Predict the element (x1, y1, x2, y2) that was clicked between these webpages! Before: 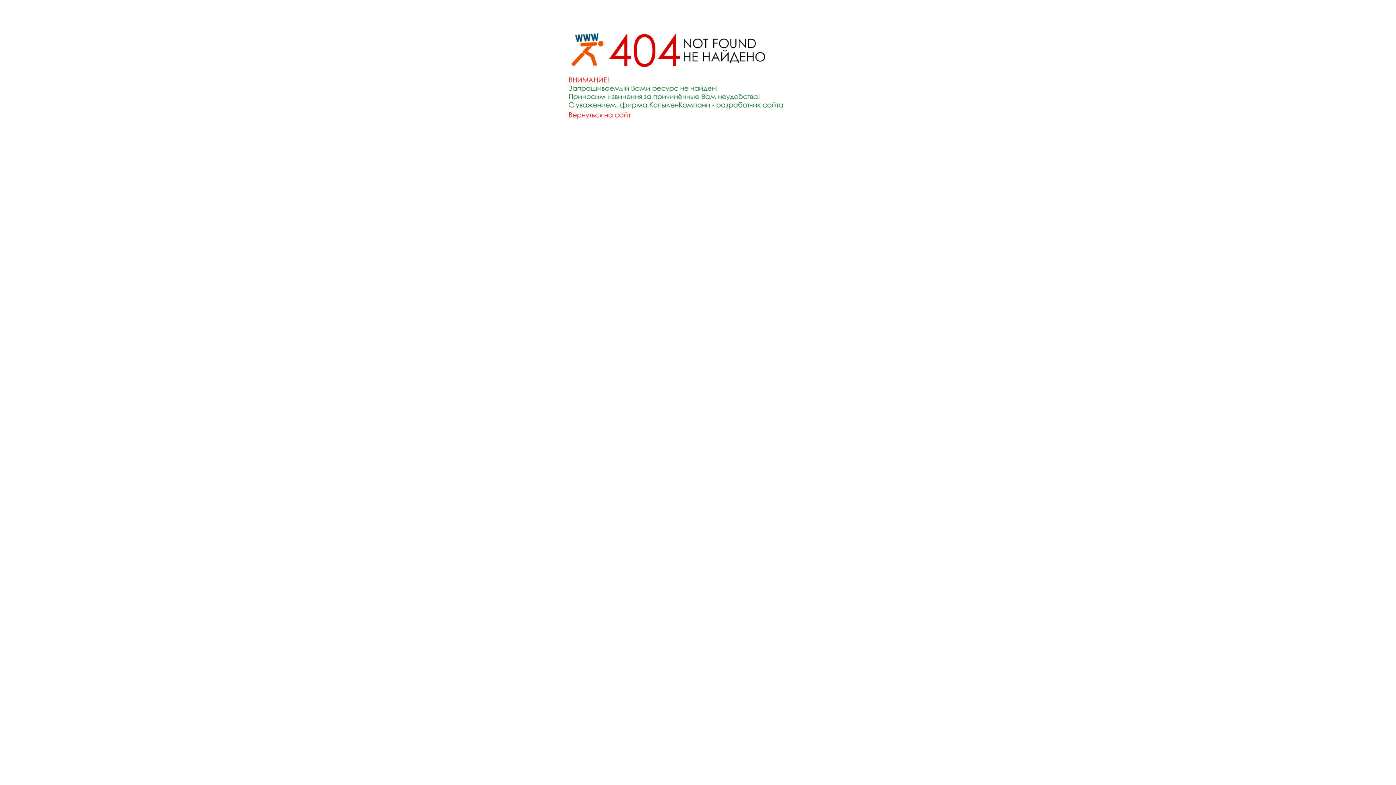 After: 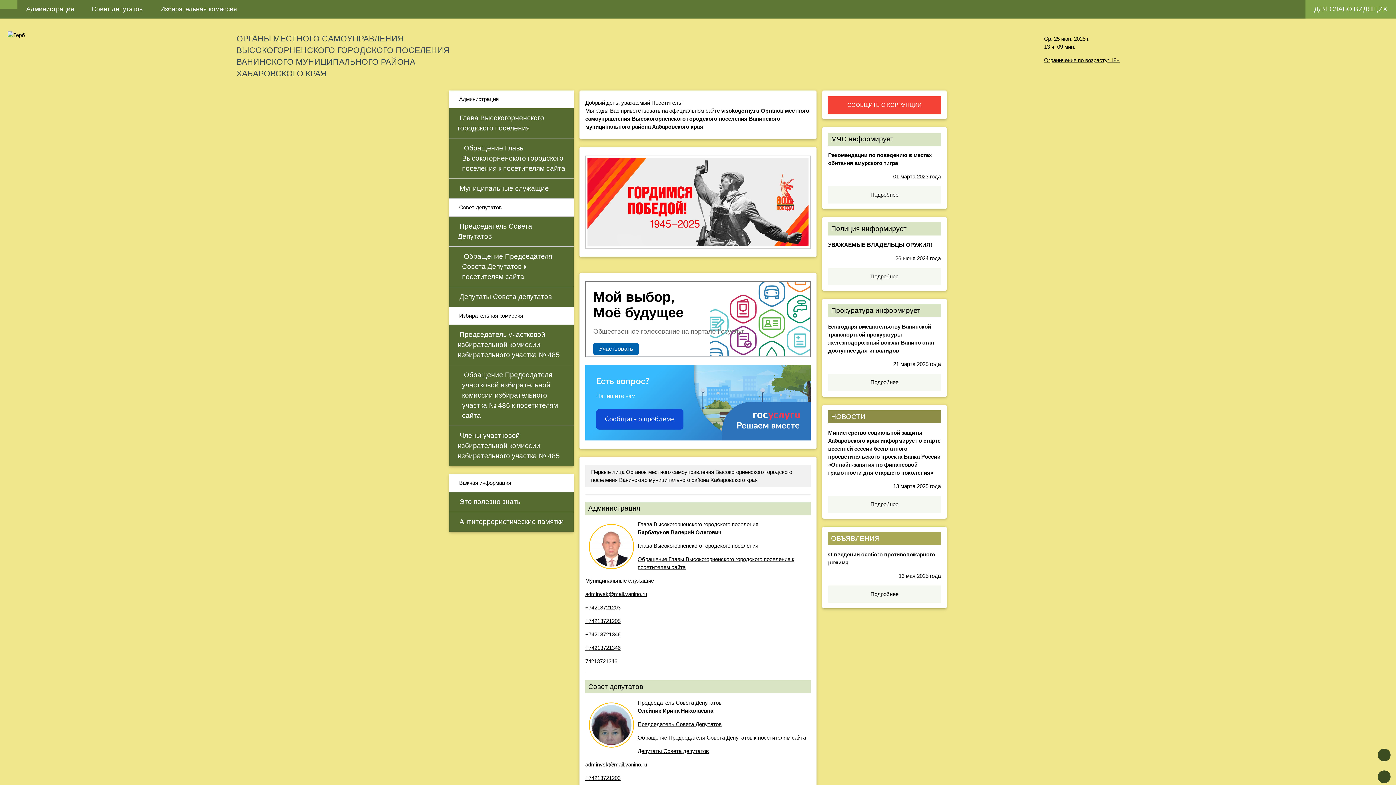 Action: bbox: (552, 122, 843, 128)